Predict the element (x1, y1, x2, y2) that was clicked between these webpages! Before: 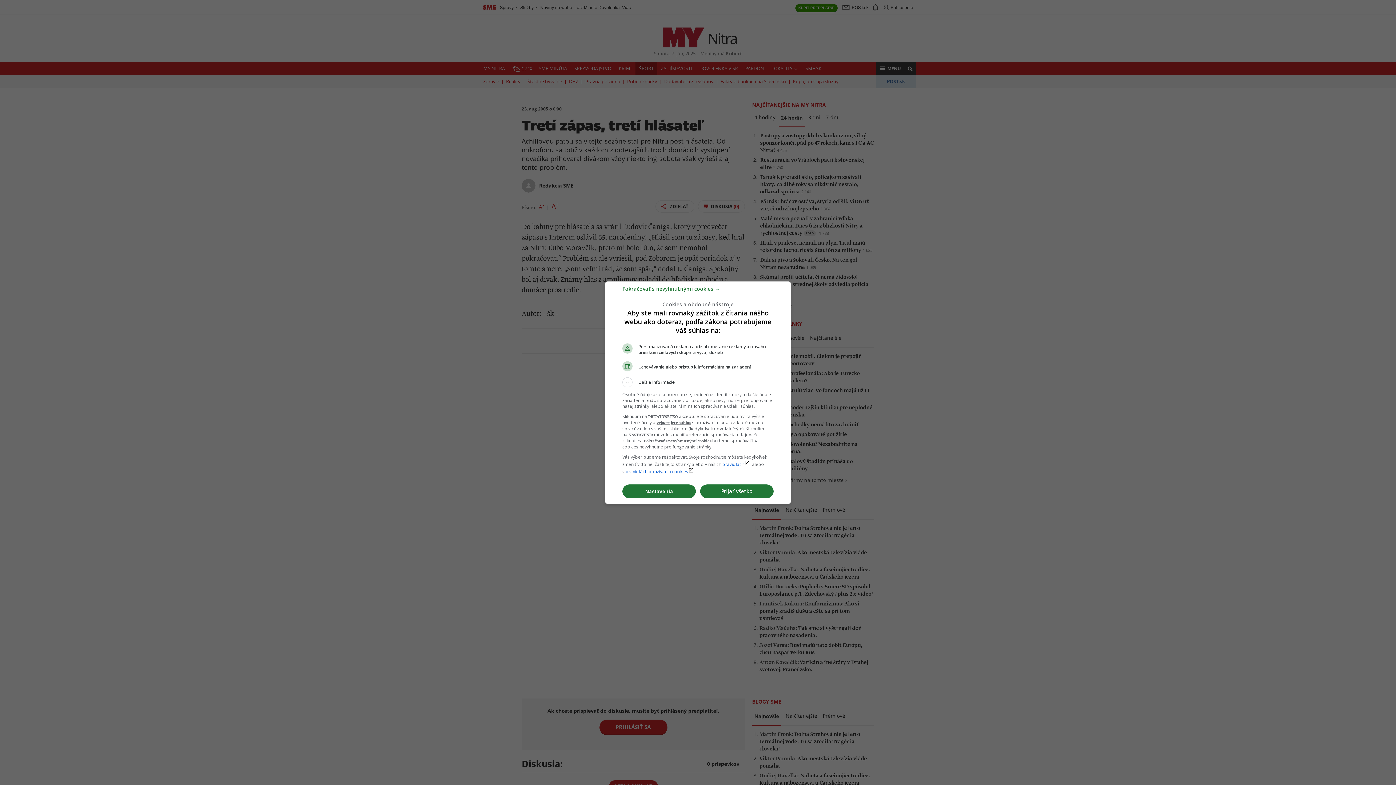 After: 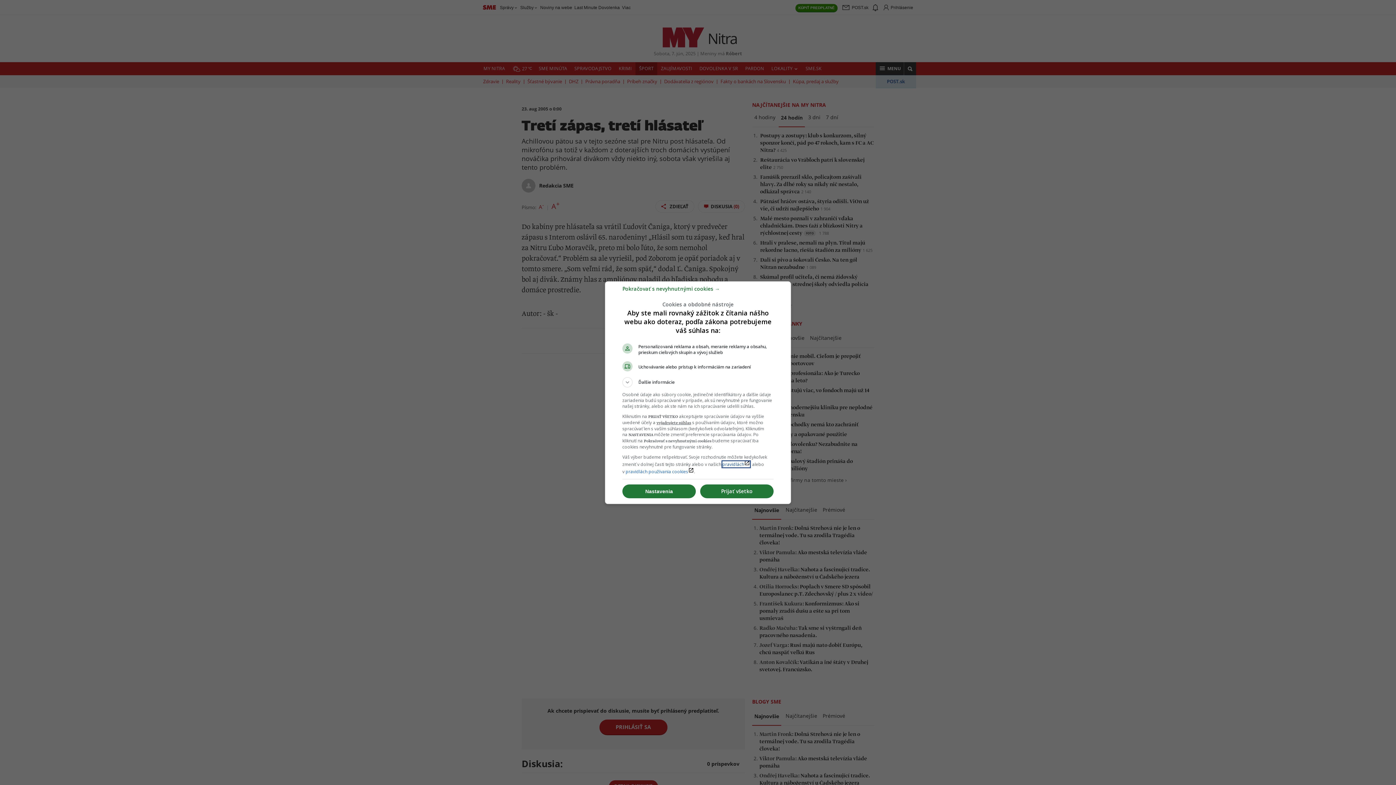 Action: bbox: (722, 461, 750, 467) label: pravidláchlaunch